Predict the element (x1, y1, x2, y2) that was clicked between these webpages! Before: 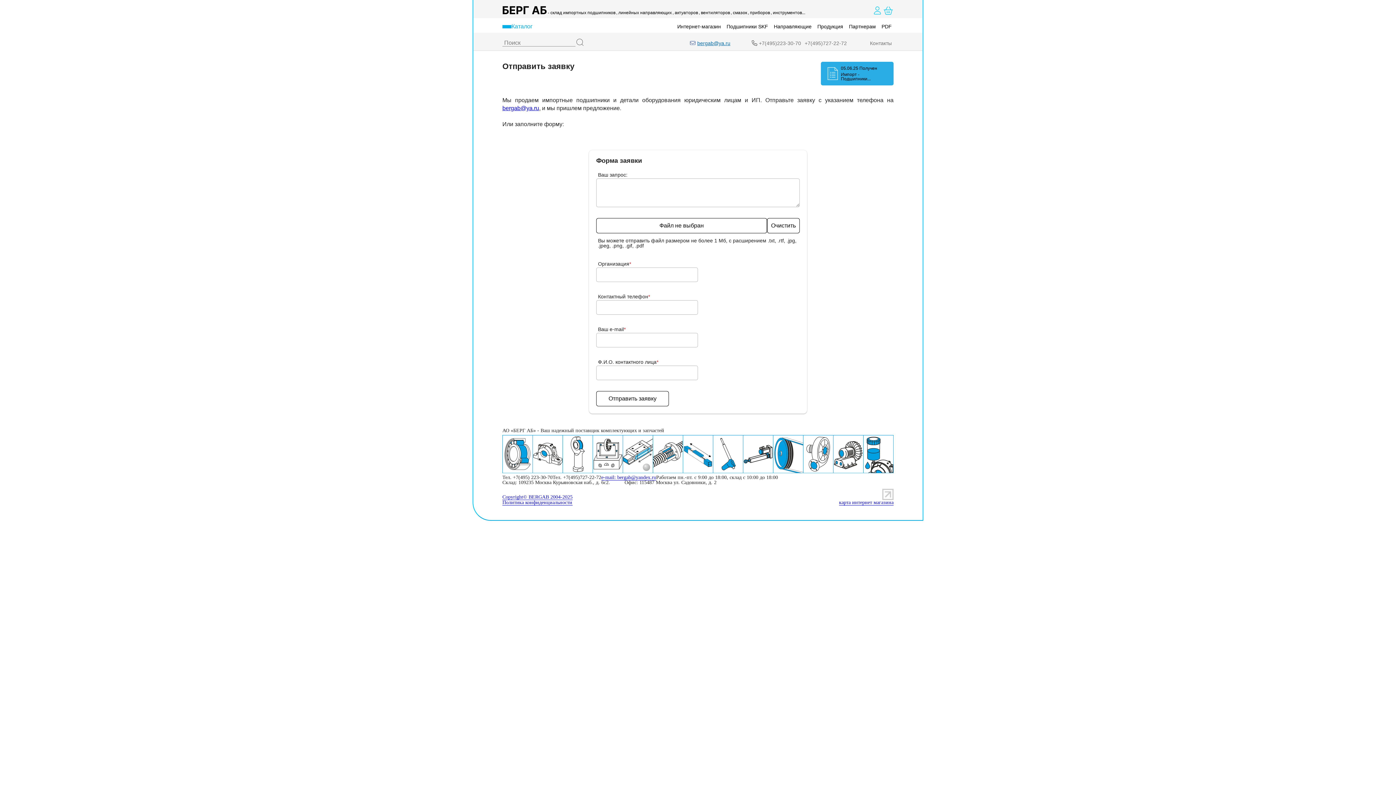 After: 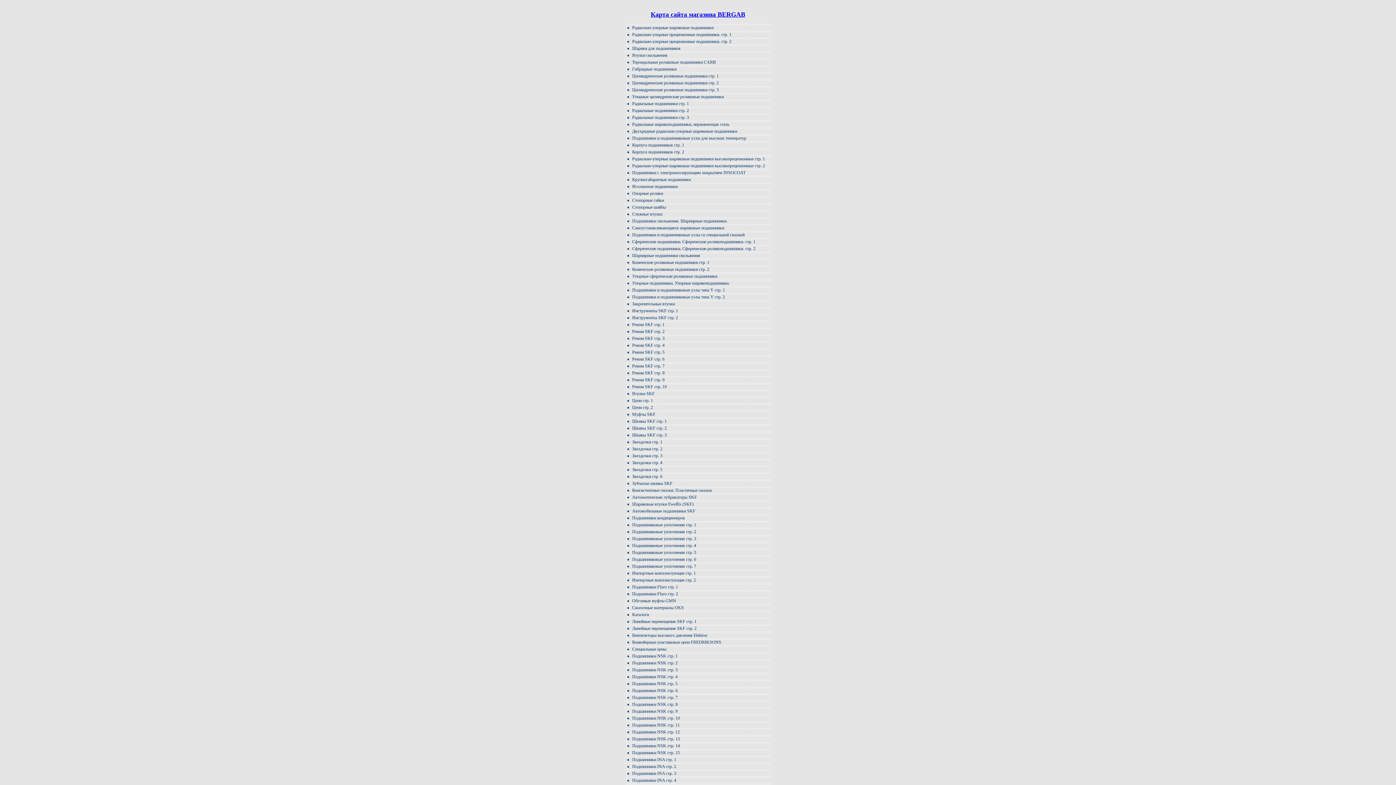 Action: bbox: (839, 500, 893, 505) label: карта интернет магазина